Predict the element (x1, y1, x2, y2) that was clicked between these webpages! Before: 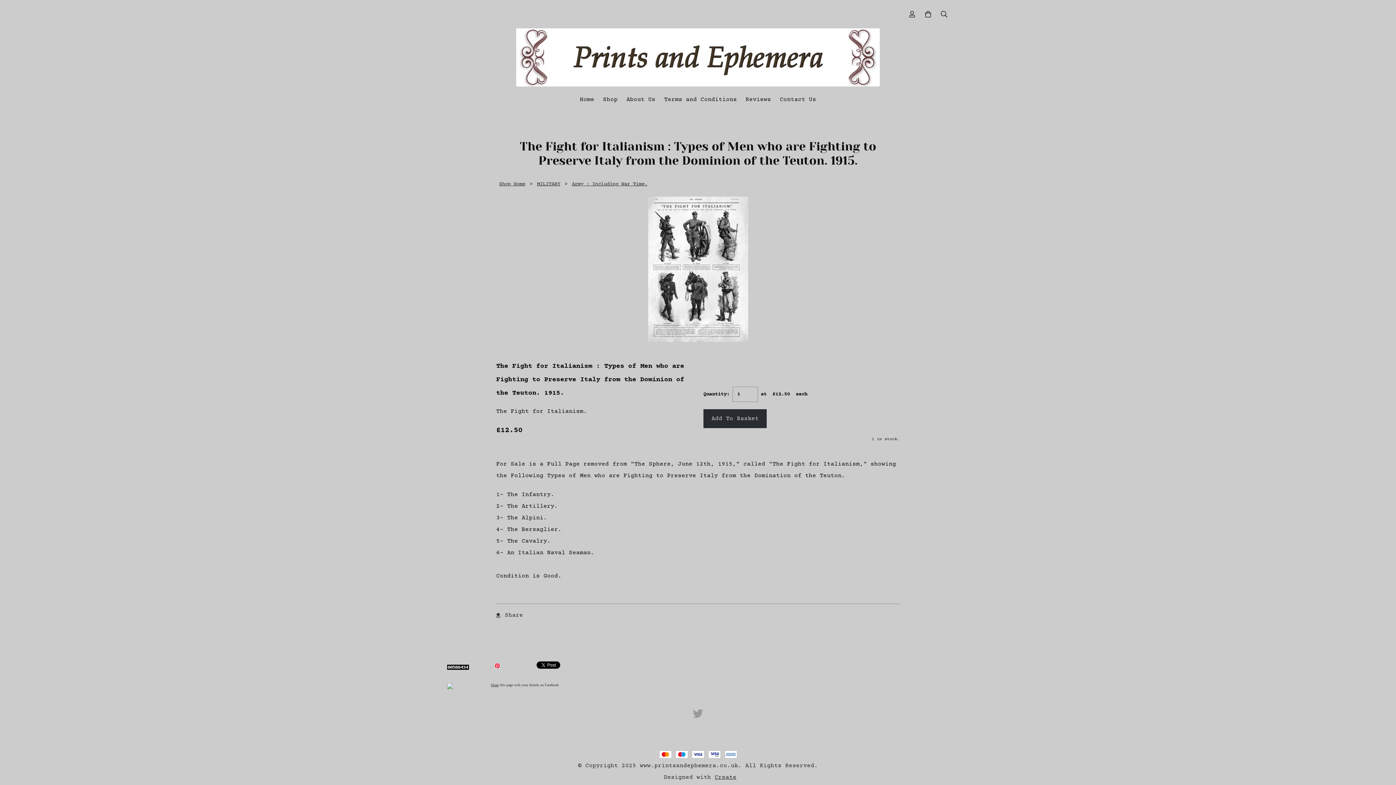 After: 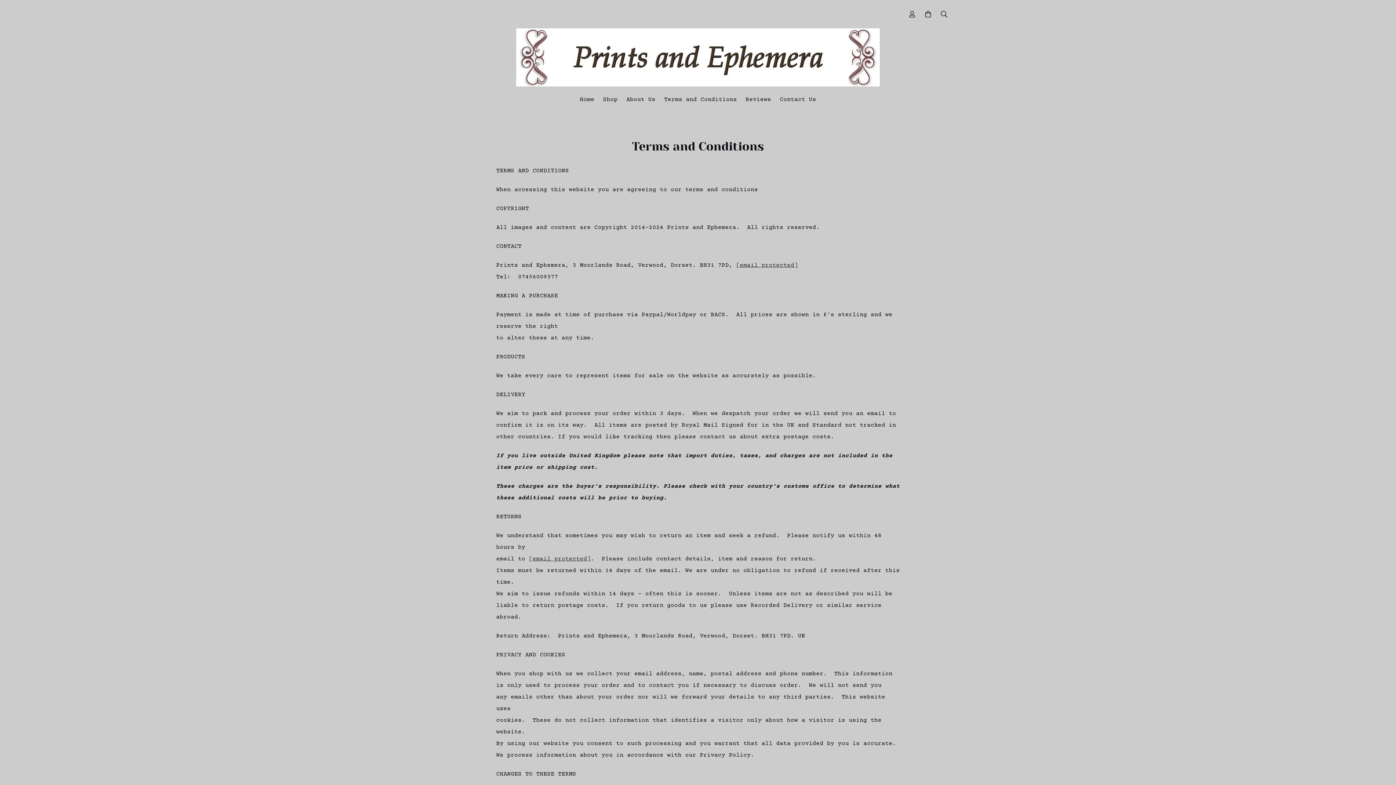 Action: bbox: (660, 92, 741, 107) label: Terms and Conditions